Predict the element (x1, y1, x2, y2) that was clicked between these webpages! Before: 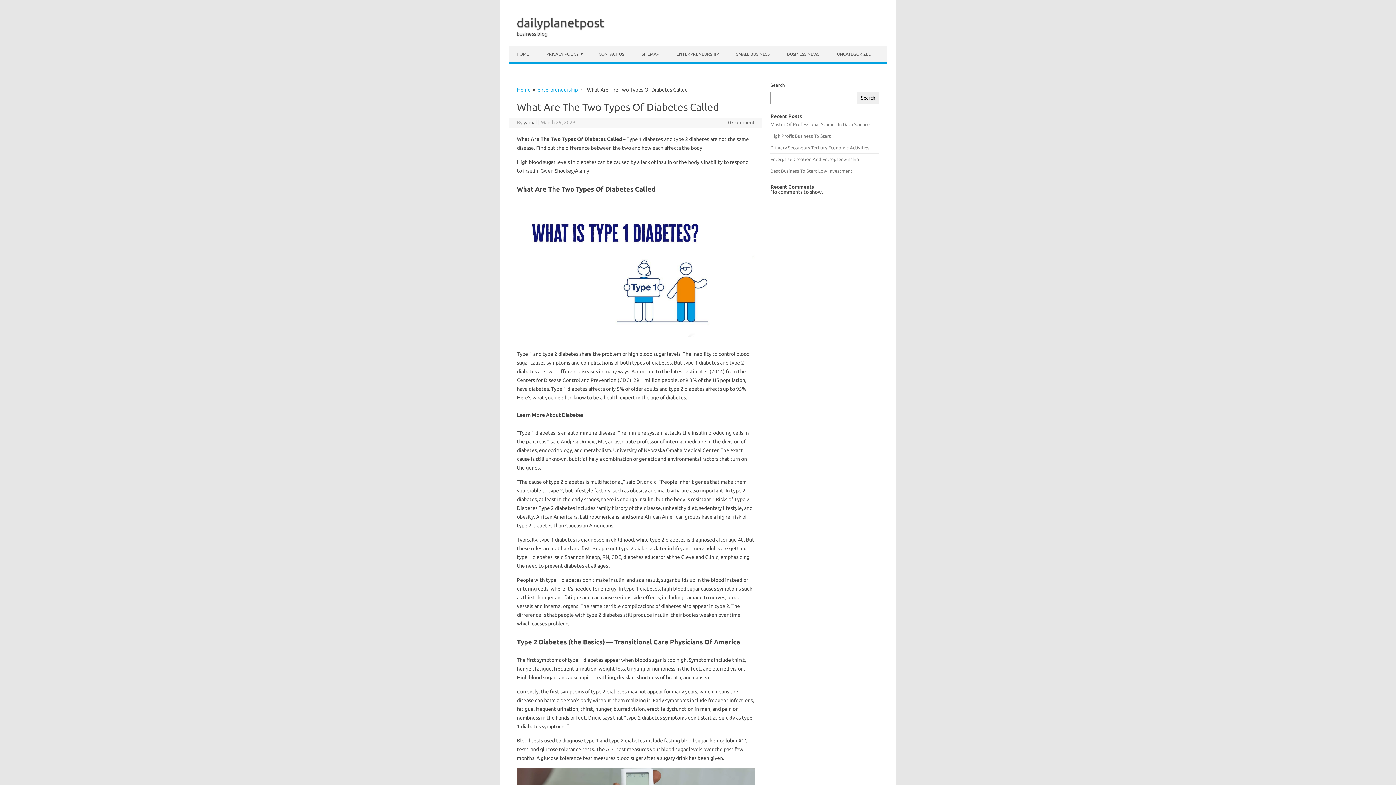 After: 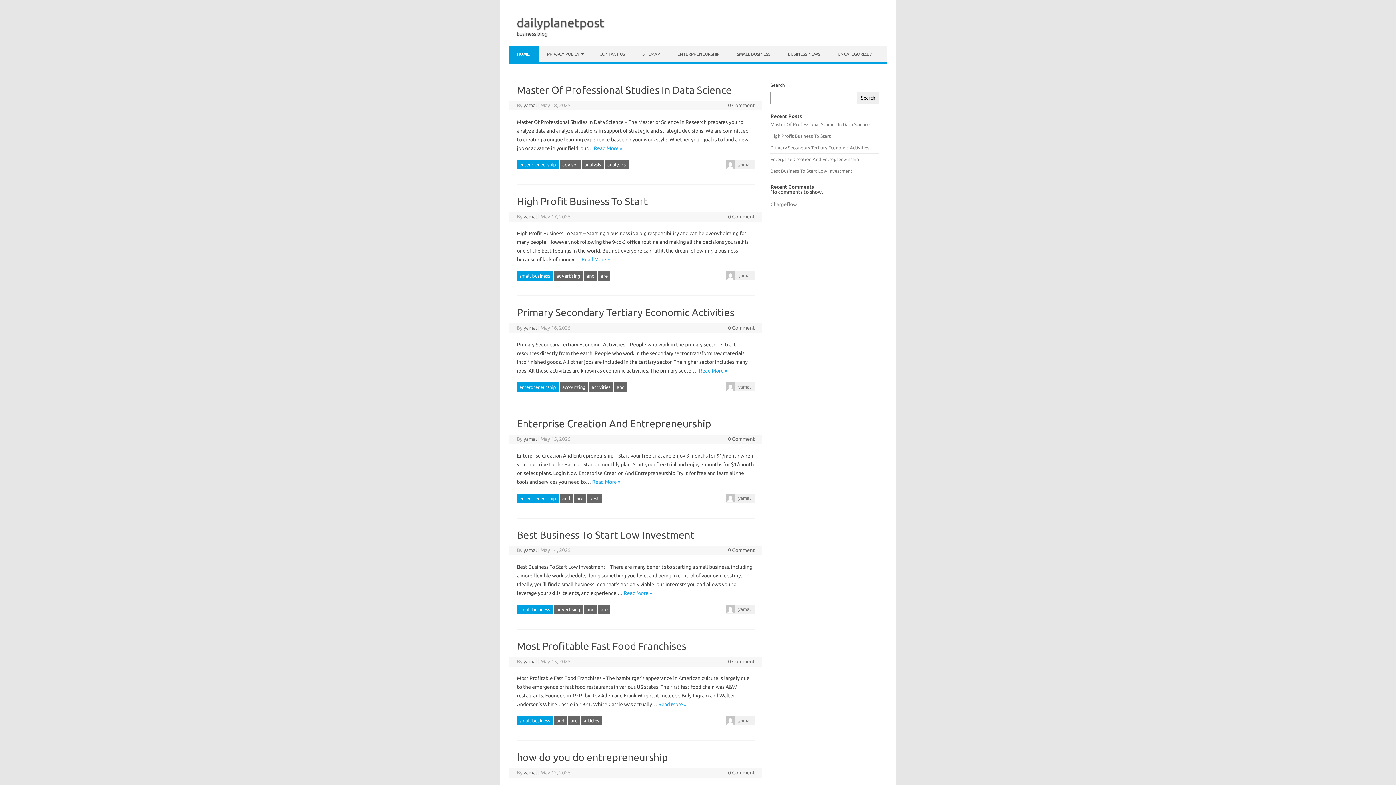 Action: bbox: (509, 46, 538, 62) label: HOME